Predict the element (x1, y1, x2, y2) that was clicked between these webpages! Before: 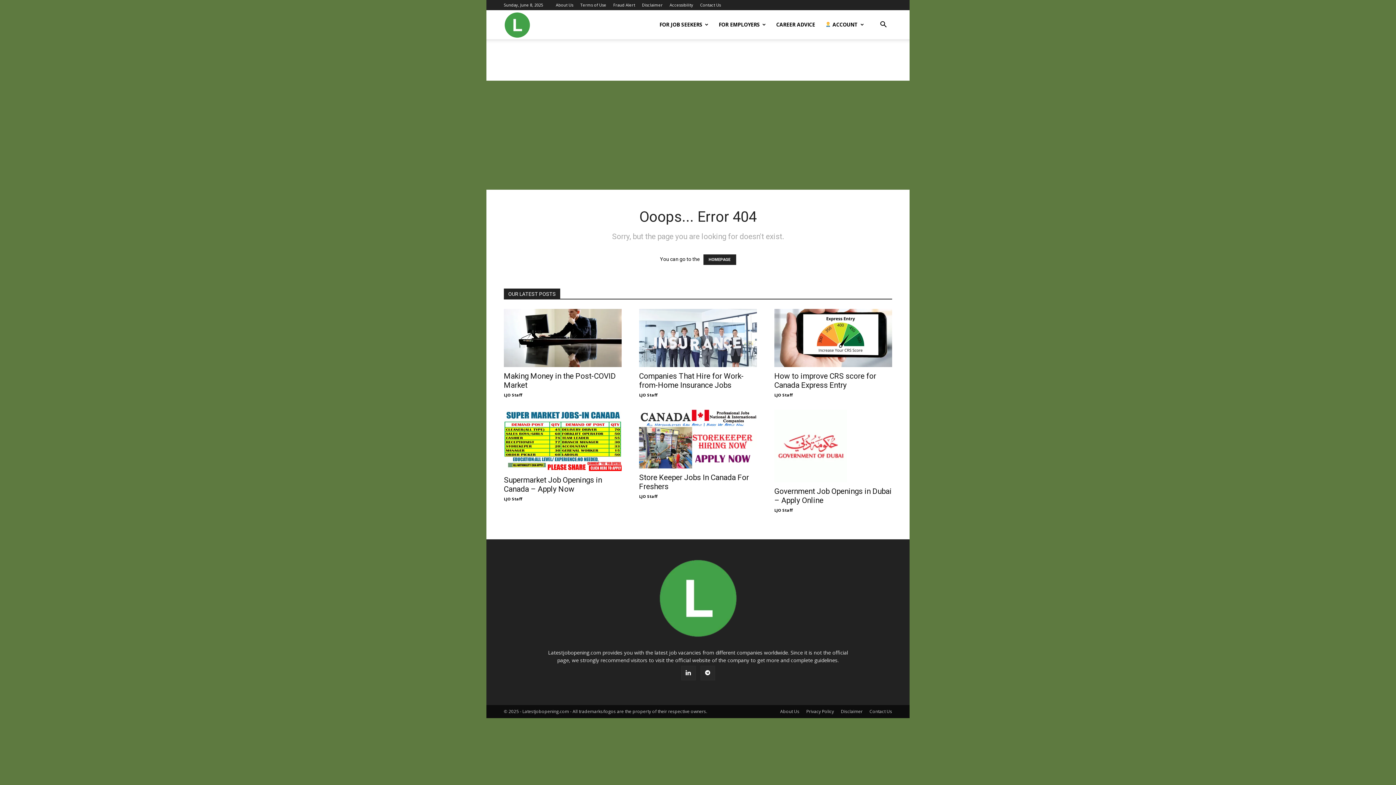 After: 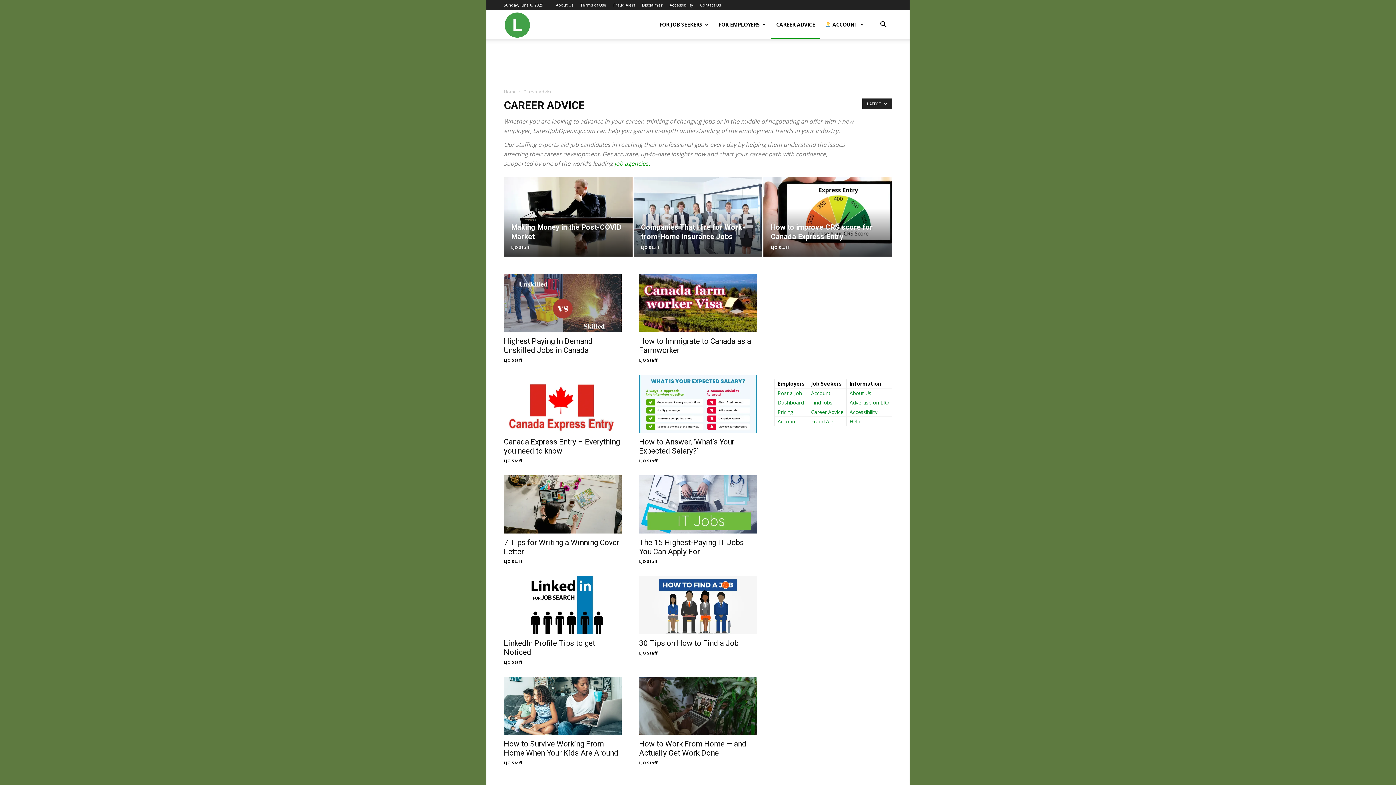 Action: label: CAREER ADVICE bbox: (771, 10, 820, 39)